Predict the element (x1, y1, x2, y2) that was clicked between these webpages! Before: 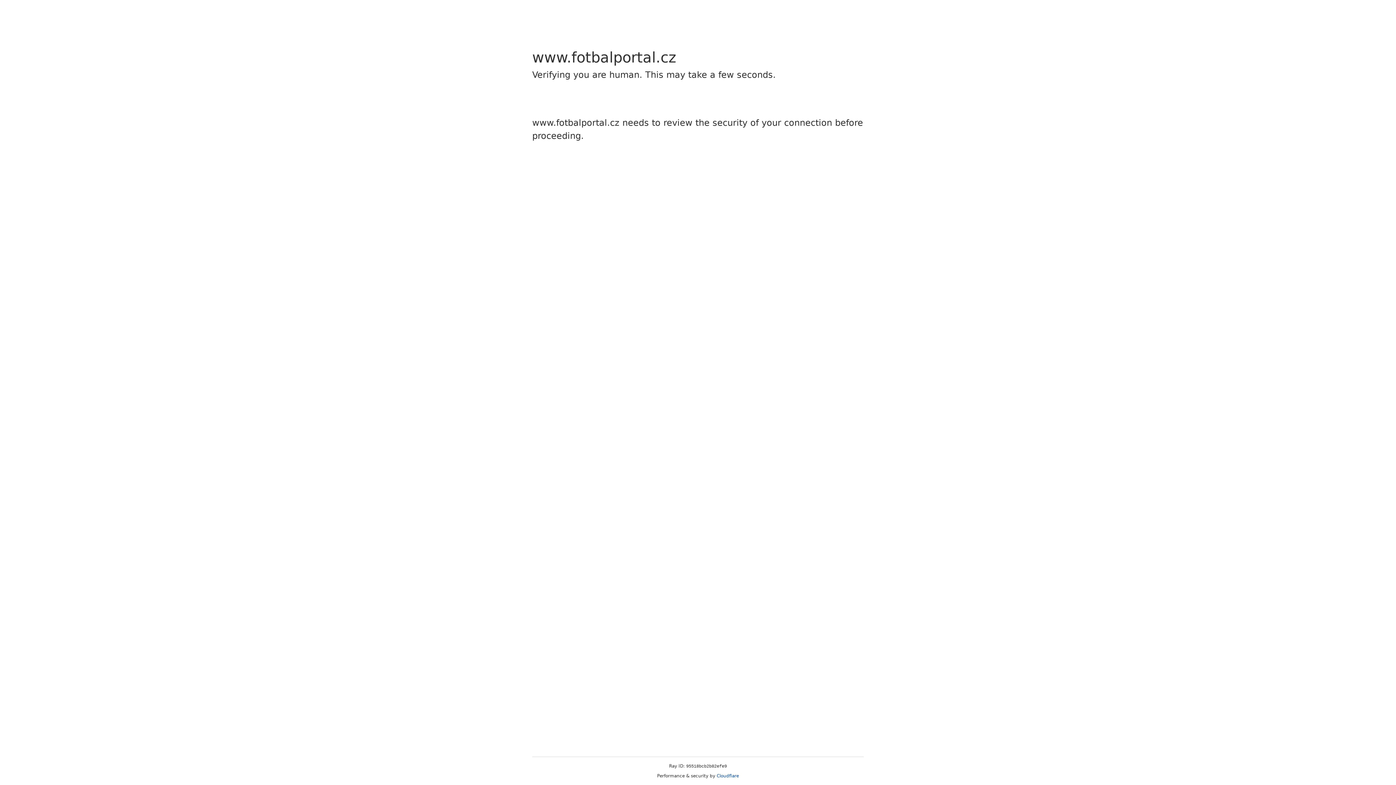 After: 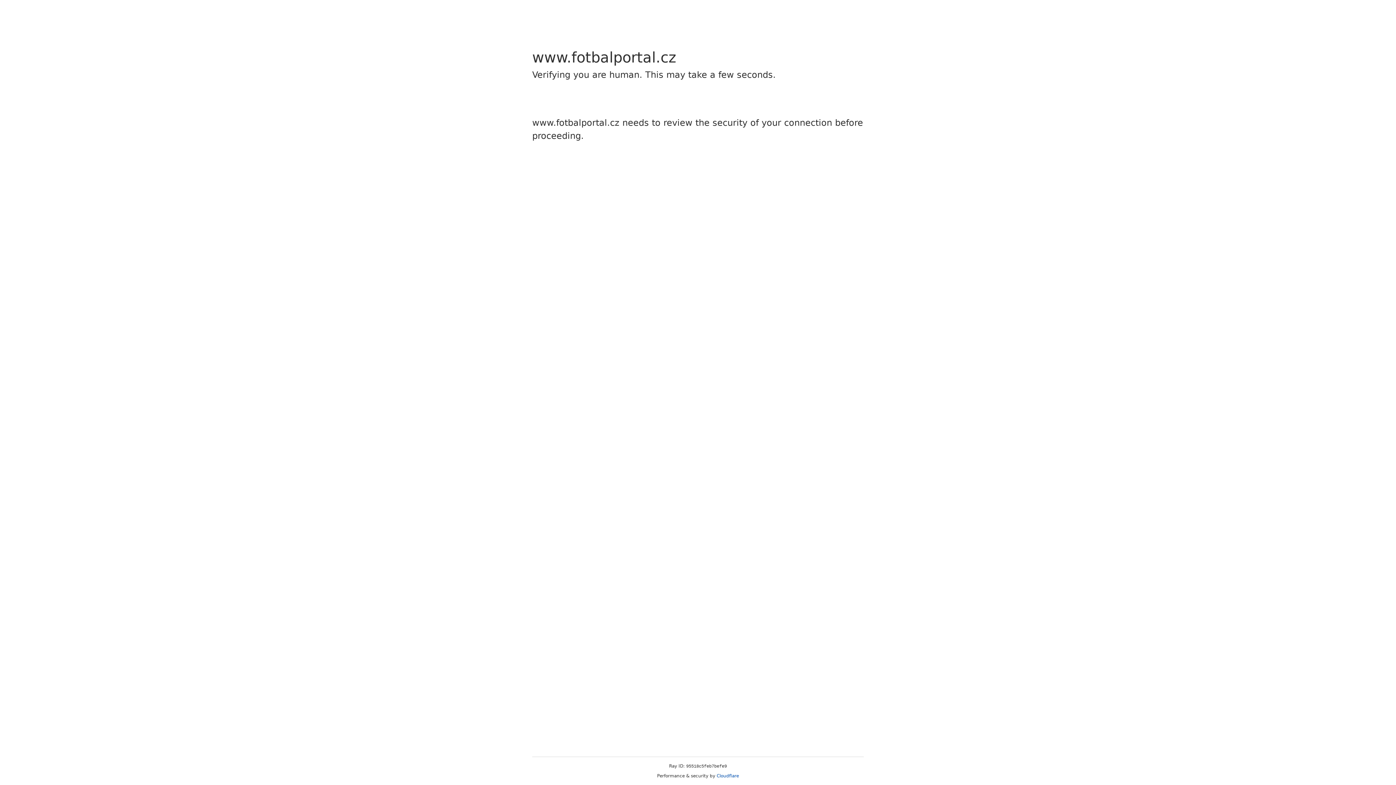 Action: bbox: (716, 773, 739, 778) label: Cloudflare